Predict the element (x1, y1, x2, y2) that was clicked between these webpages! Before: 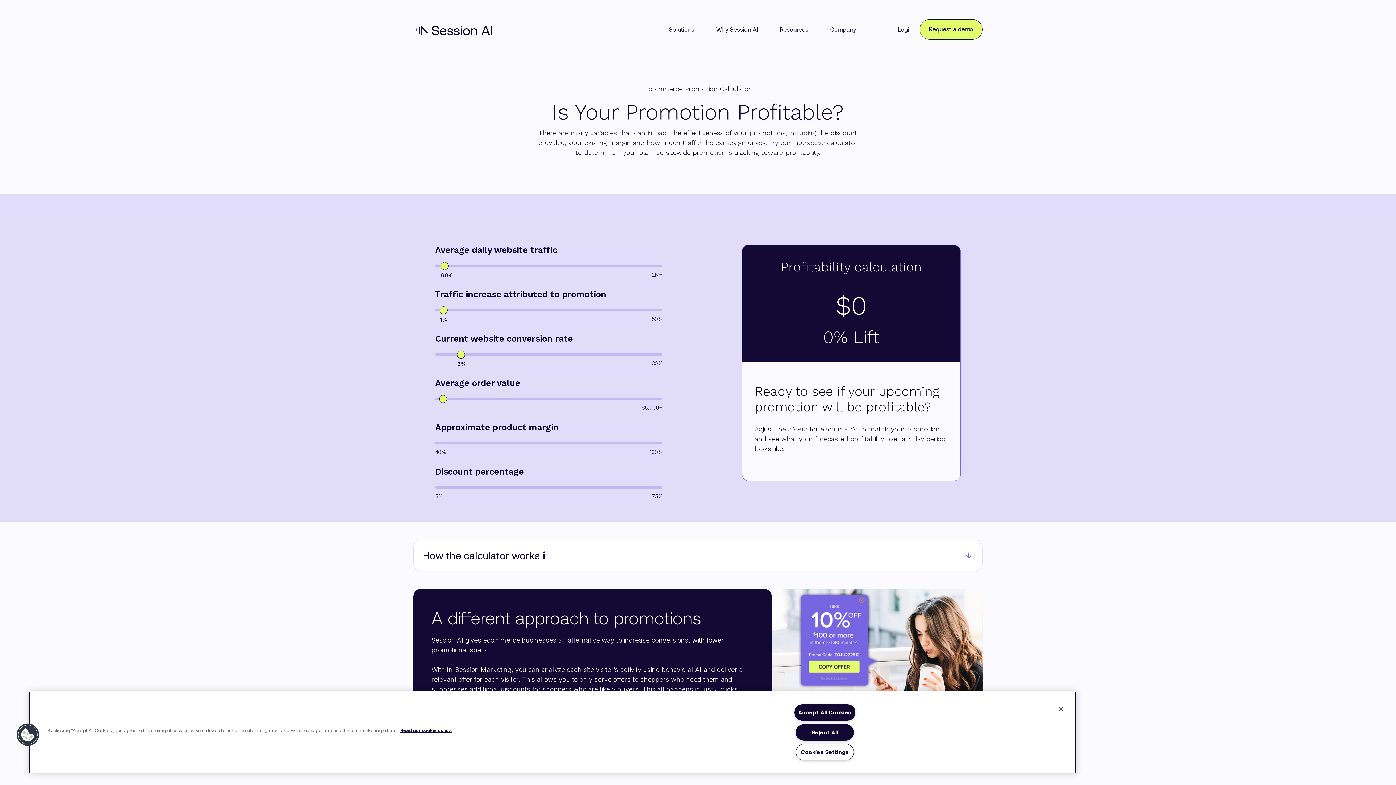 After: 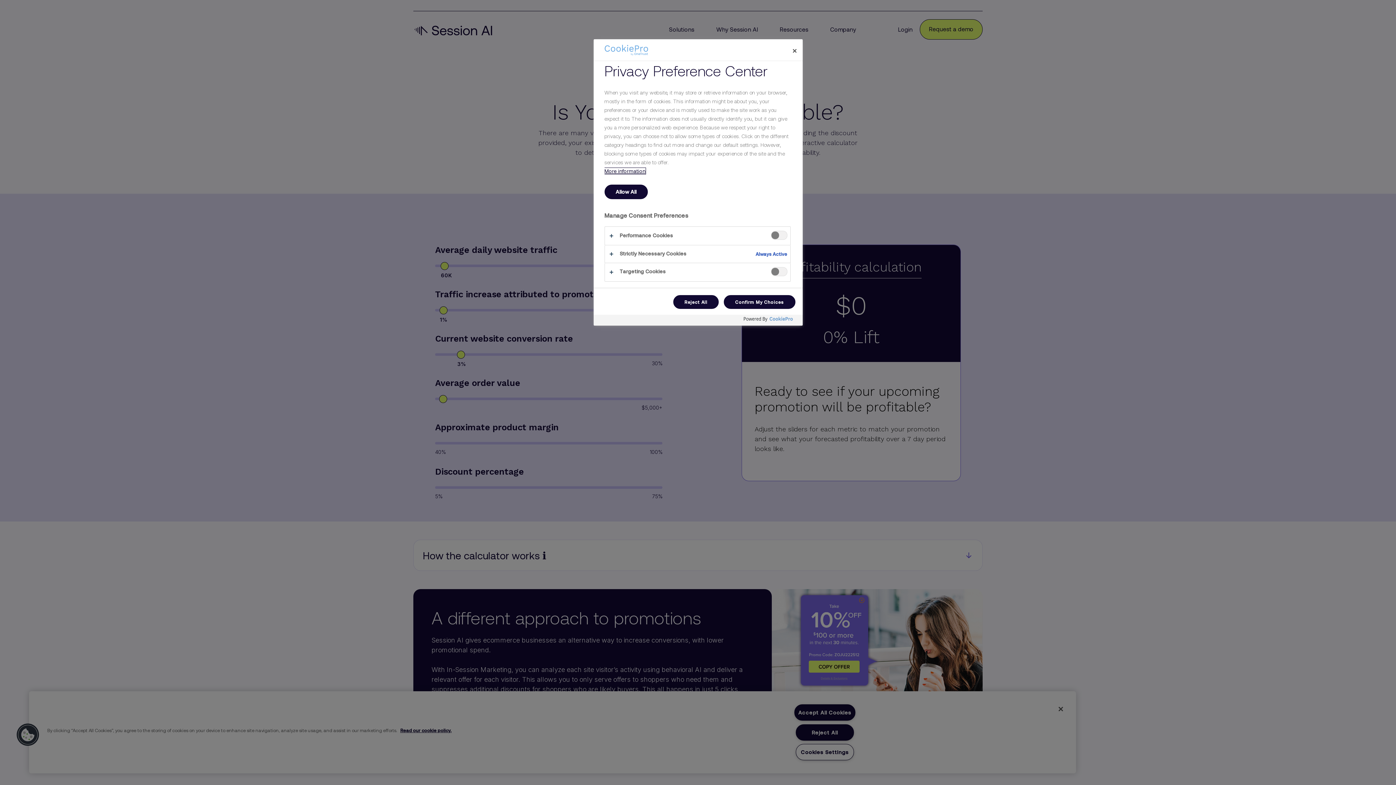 Action: label: Cookies Settings bbox: (795, 744, 854, 760)